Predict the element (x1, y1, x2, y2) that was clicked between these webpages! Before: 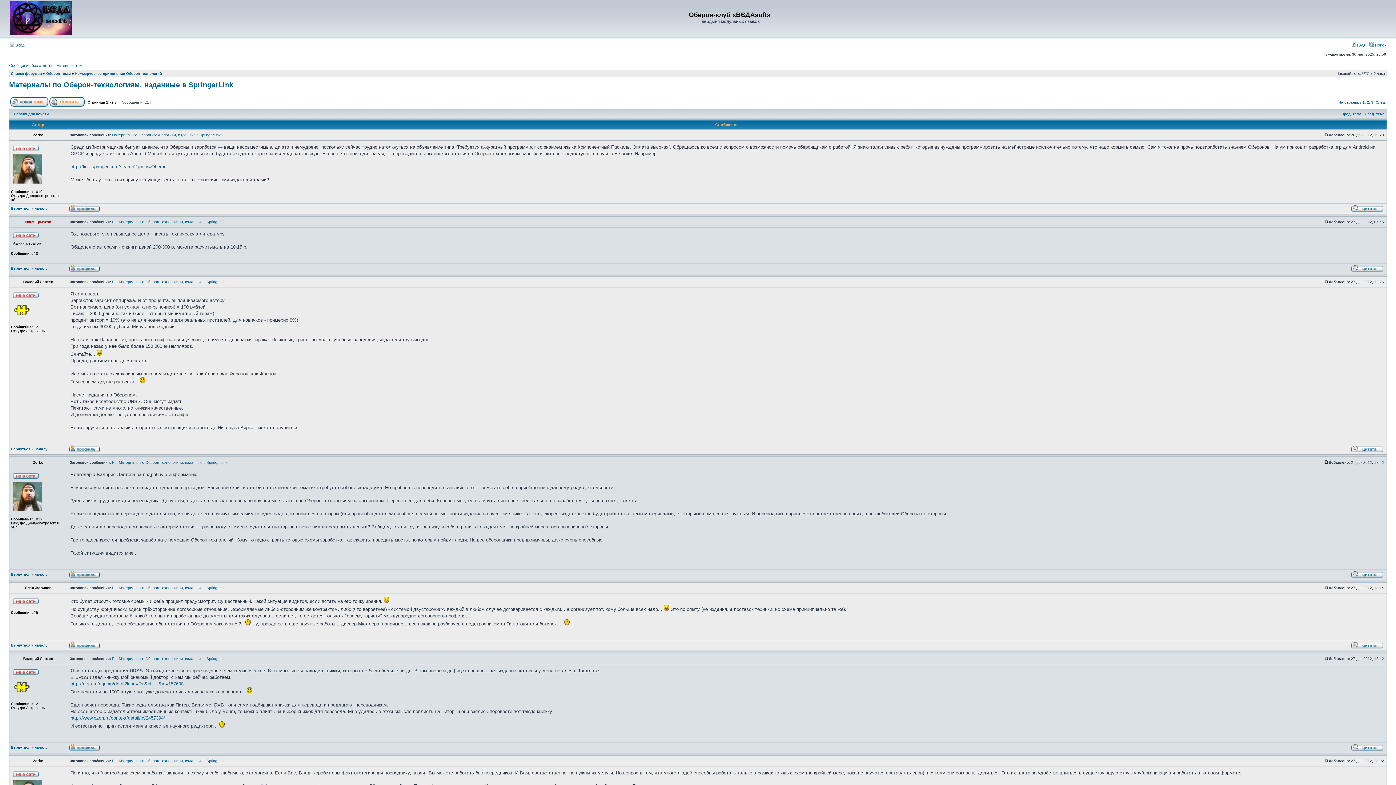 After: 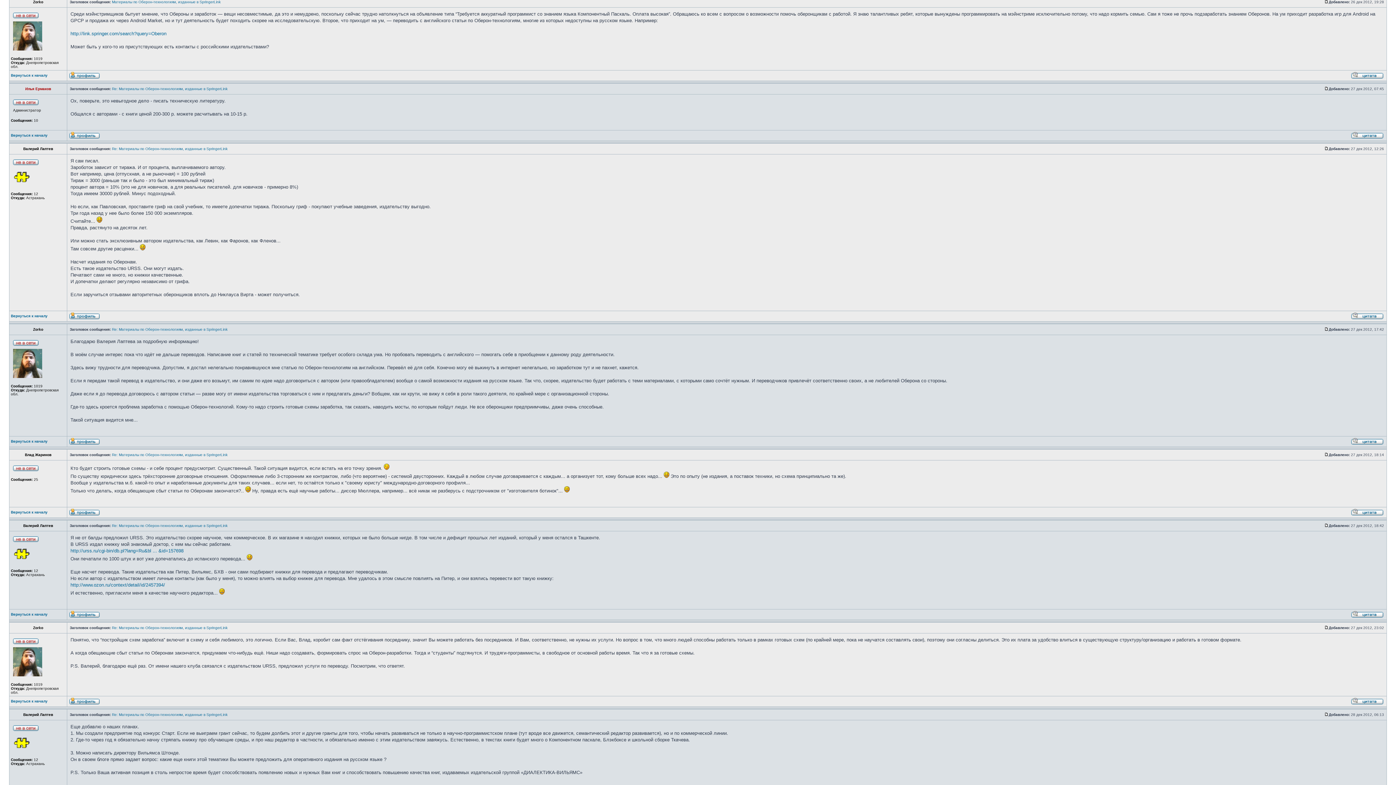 Action: bbox: (1324, 133, 1329, 137)